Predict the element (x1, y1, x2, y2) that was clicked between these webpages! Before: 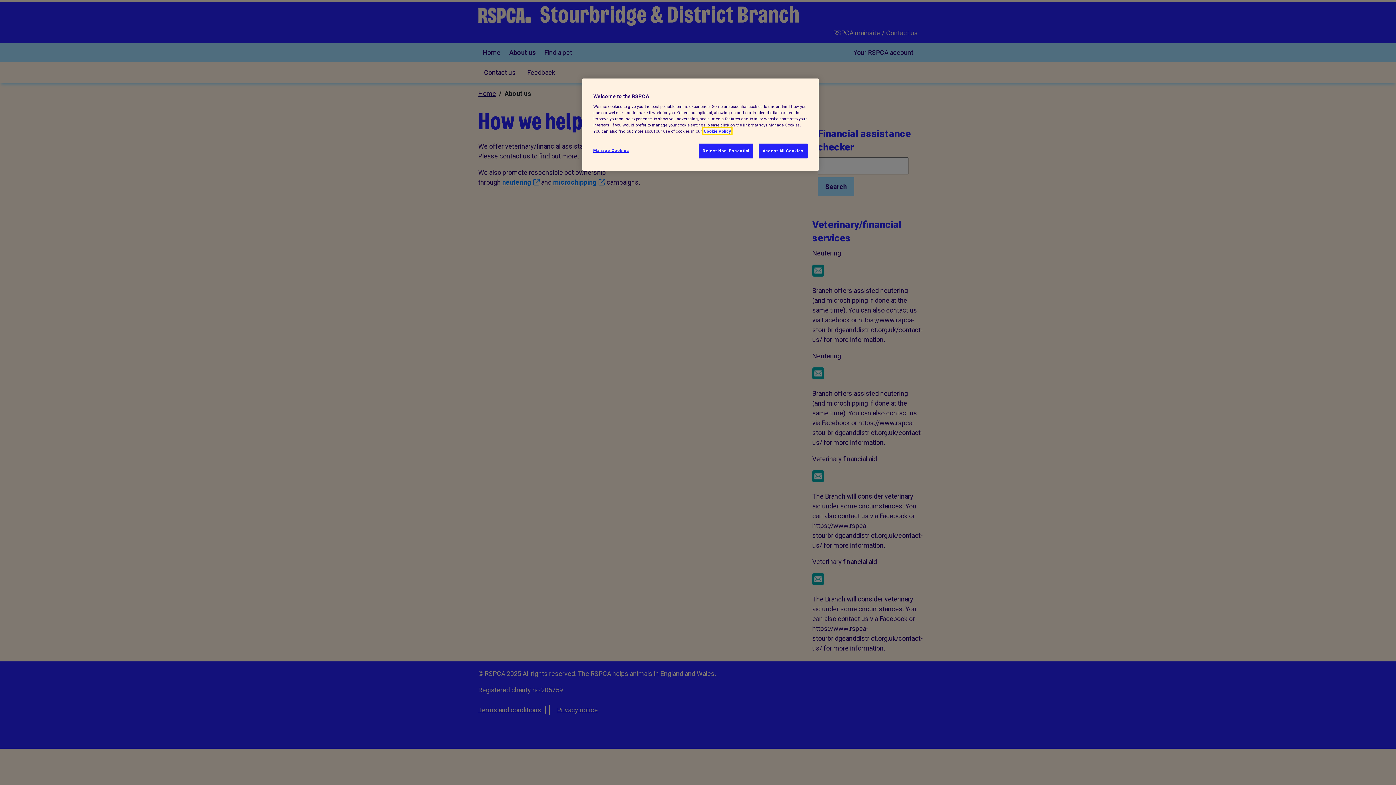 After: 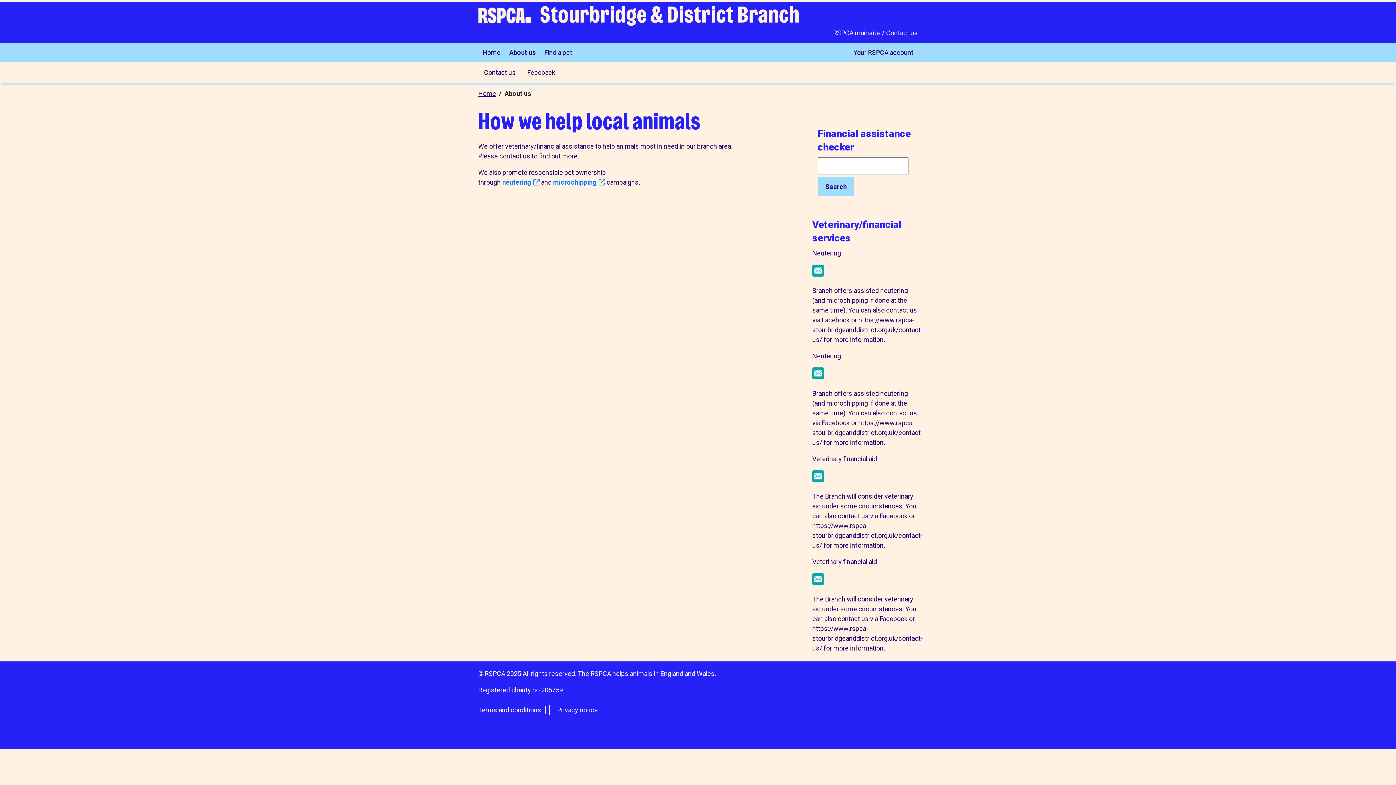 Action: label: Reject Non-Essential bbox: (698, 143, 753, 158)